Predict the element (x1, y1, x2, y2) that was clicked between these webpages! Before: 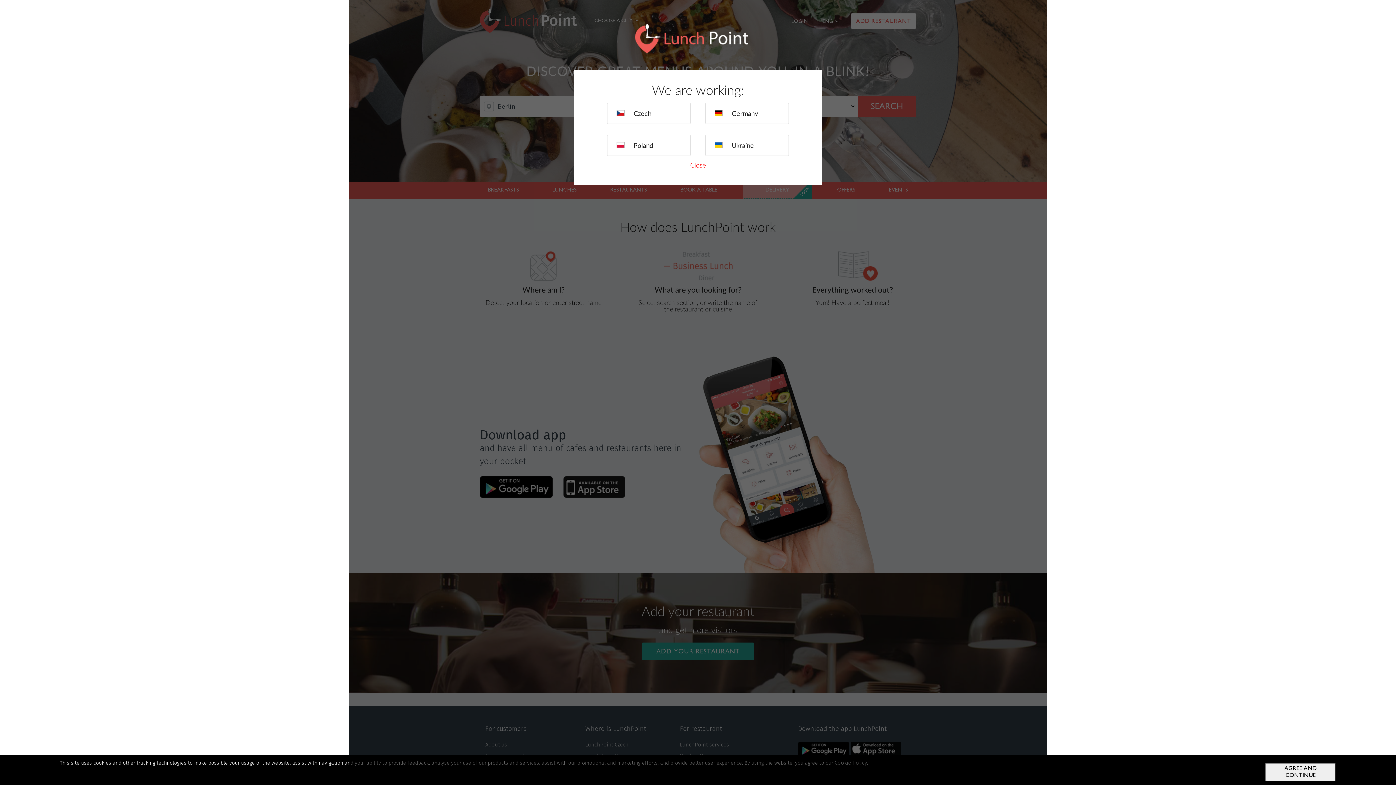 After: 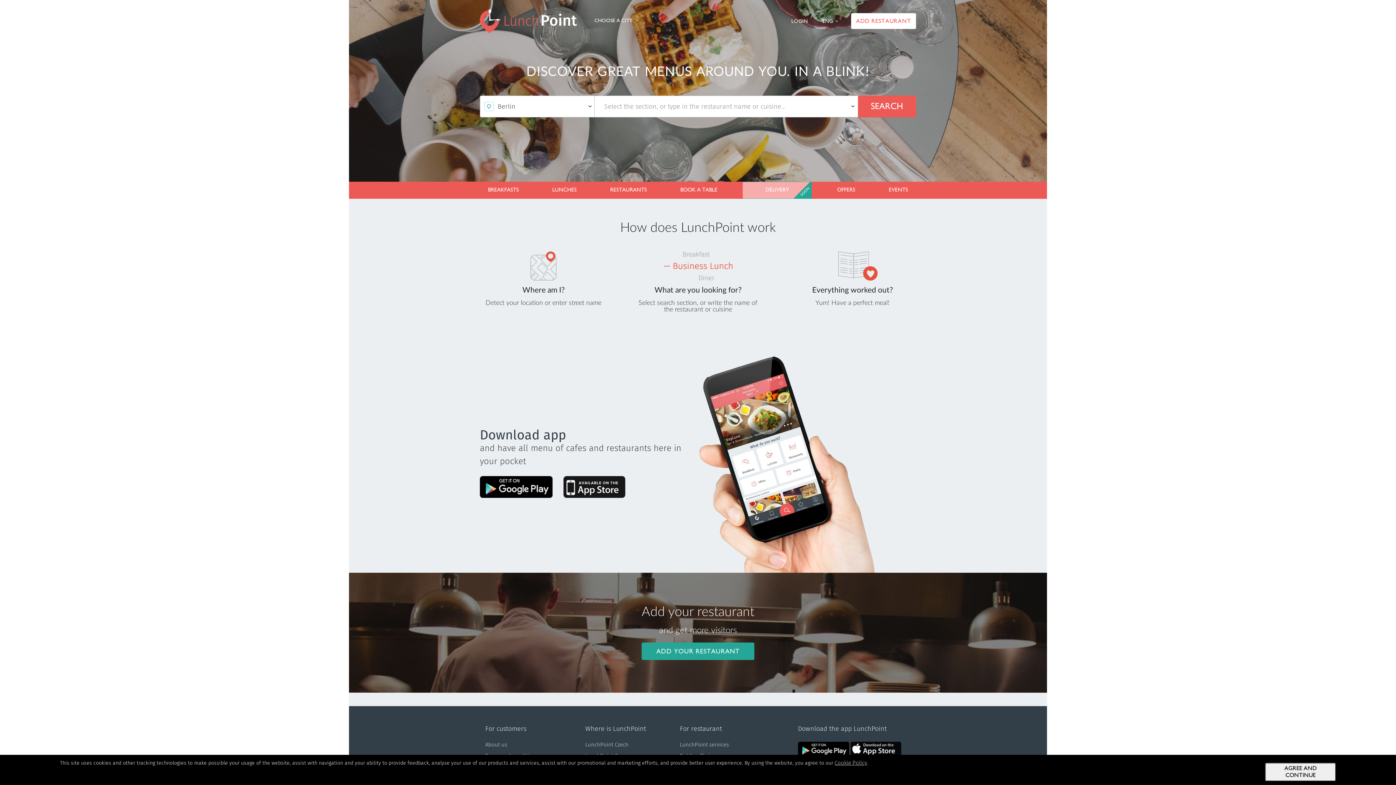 Action: label: Close bbox: (690, 161, 706, 170)